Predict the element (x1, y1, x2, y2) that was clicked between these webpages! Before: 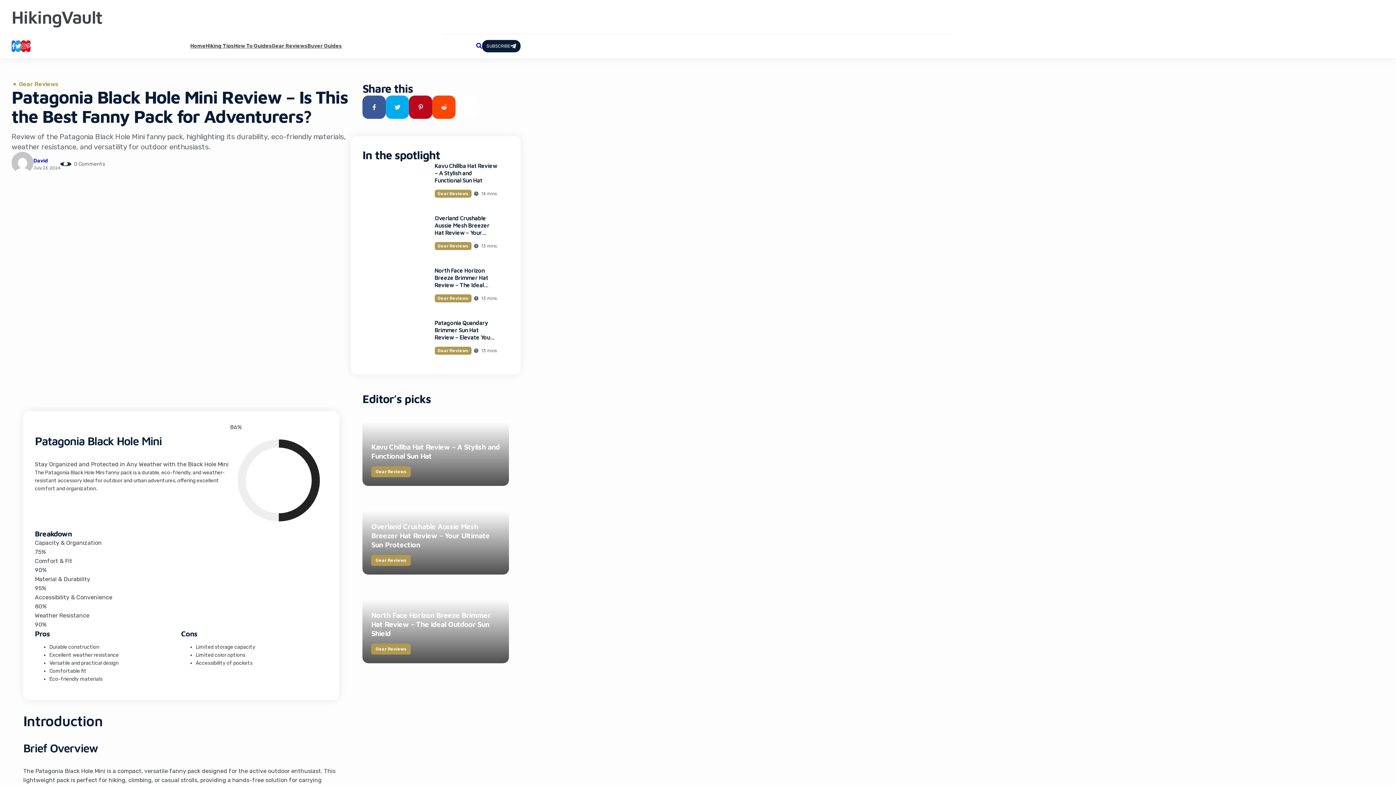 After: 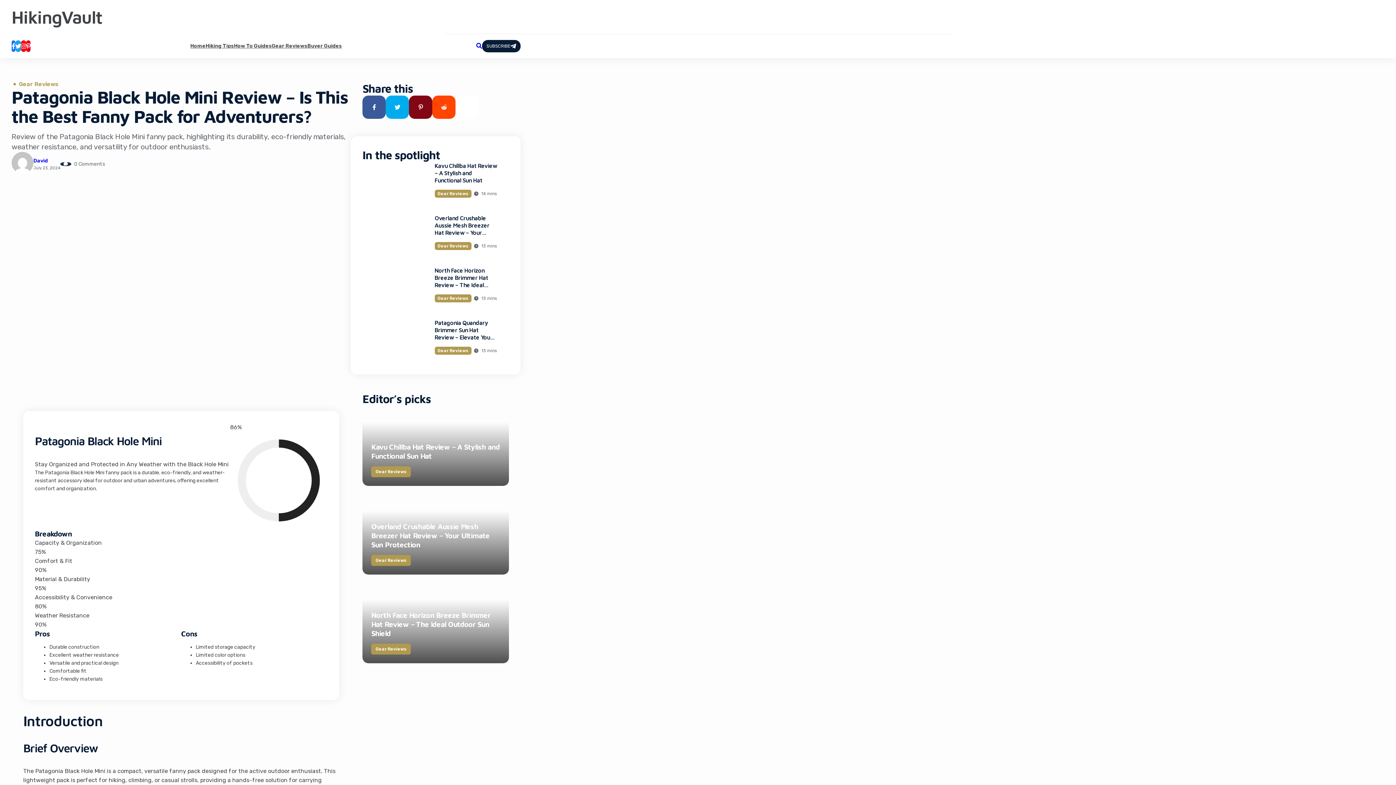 Action: bbox: (409, 95, 432, 118) label: Share via Pinterest